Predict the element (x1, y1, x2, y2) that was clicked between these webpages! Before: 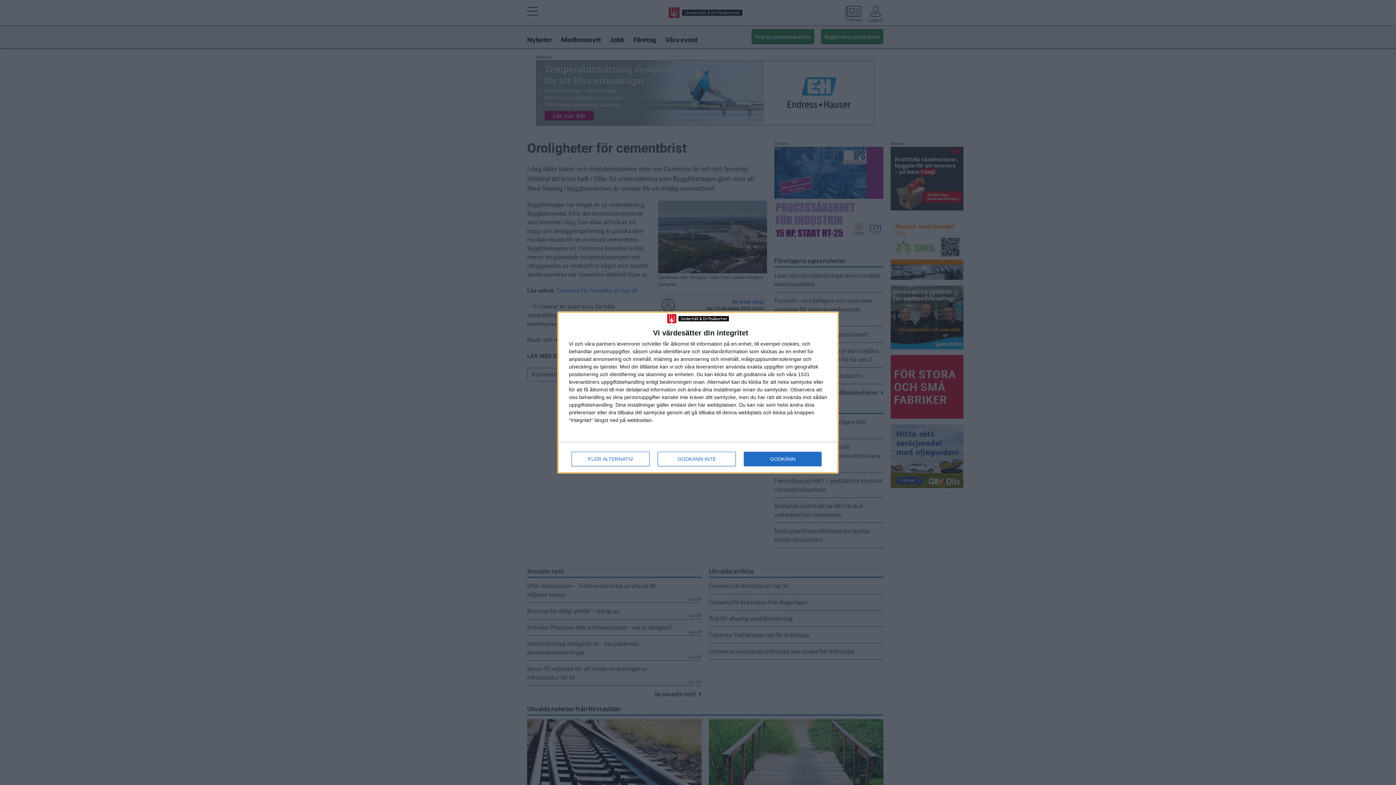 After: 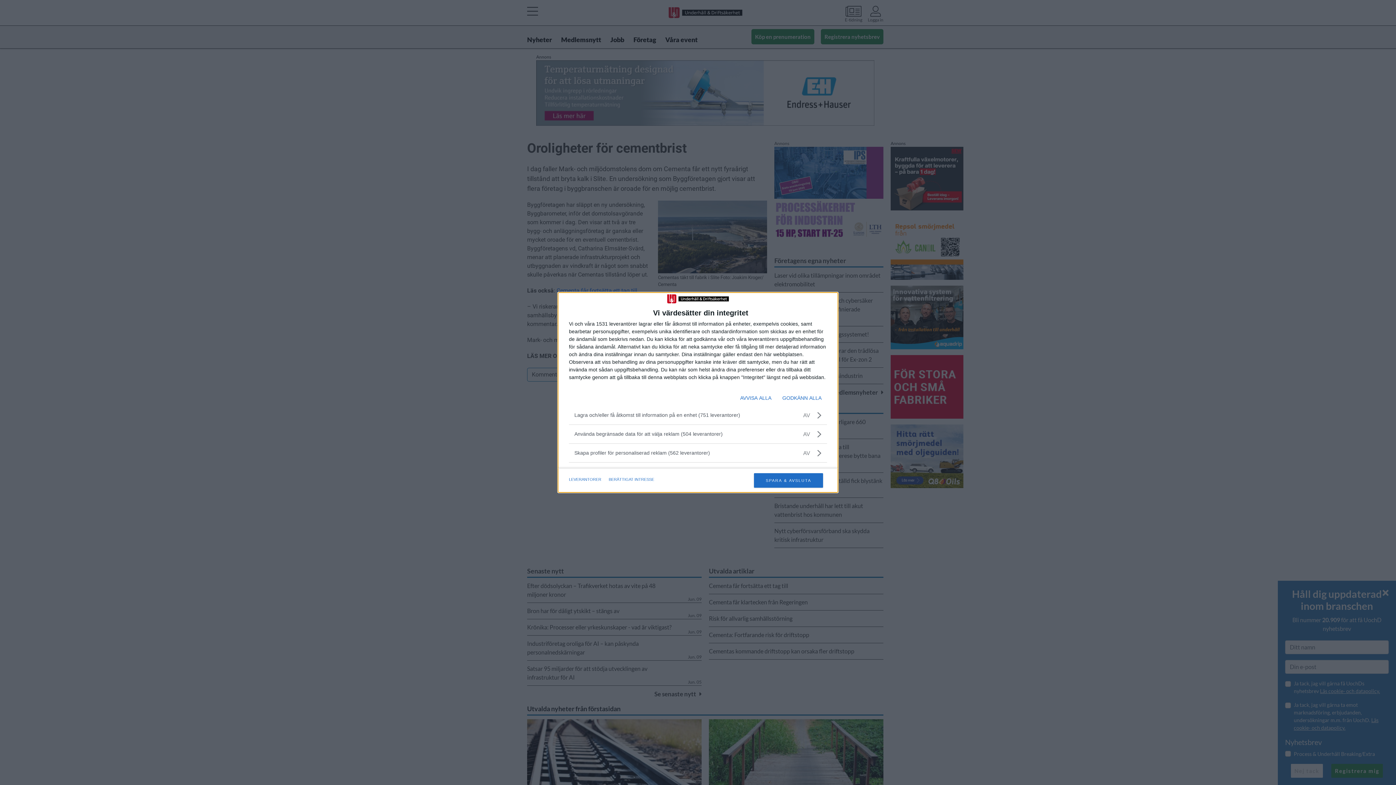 Action: bbox: (571, 451, 649, 466) label: FLER ALTERNATIV